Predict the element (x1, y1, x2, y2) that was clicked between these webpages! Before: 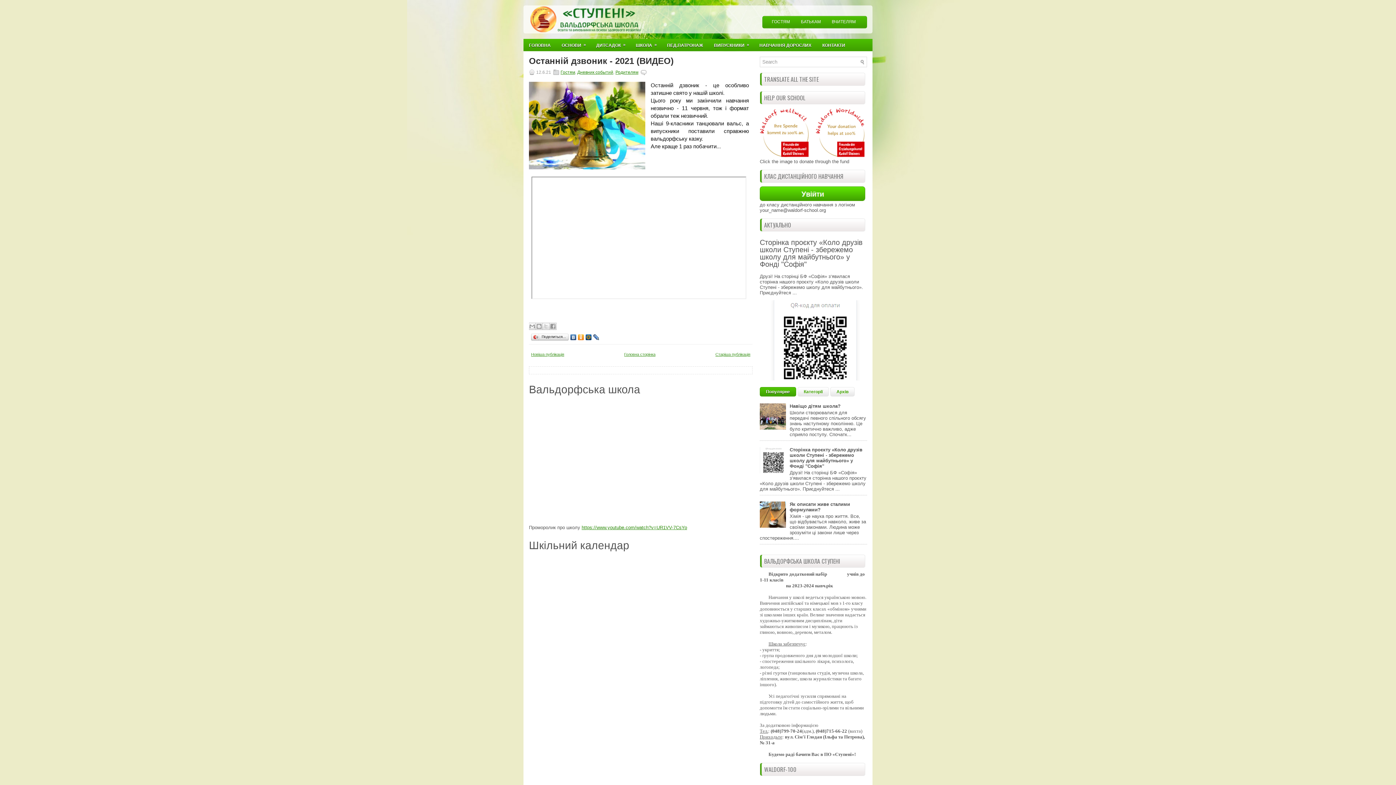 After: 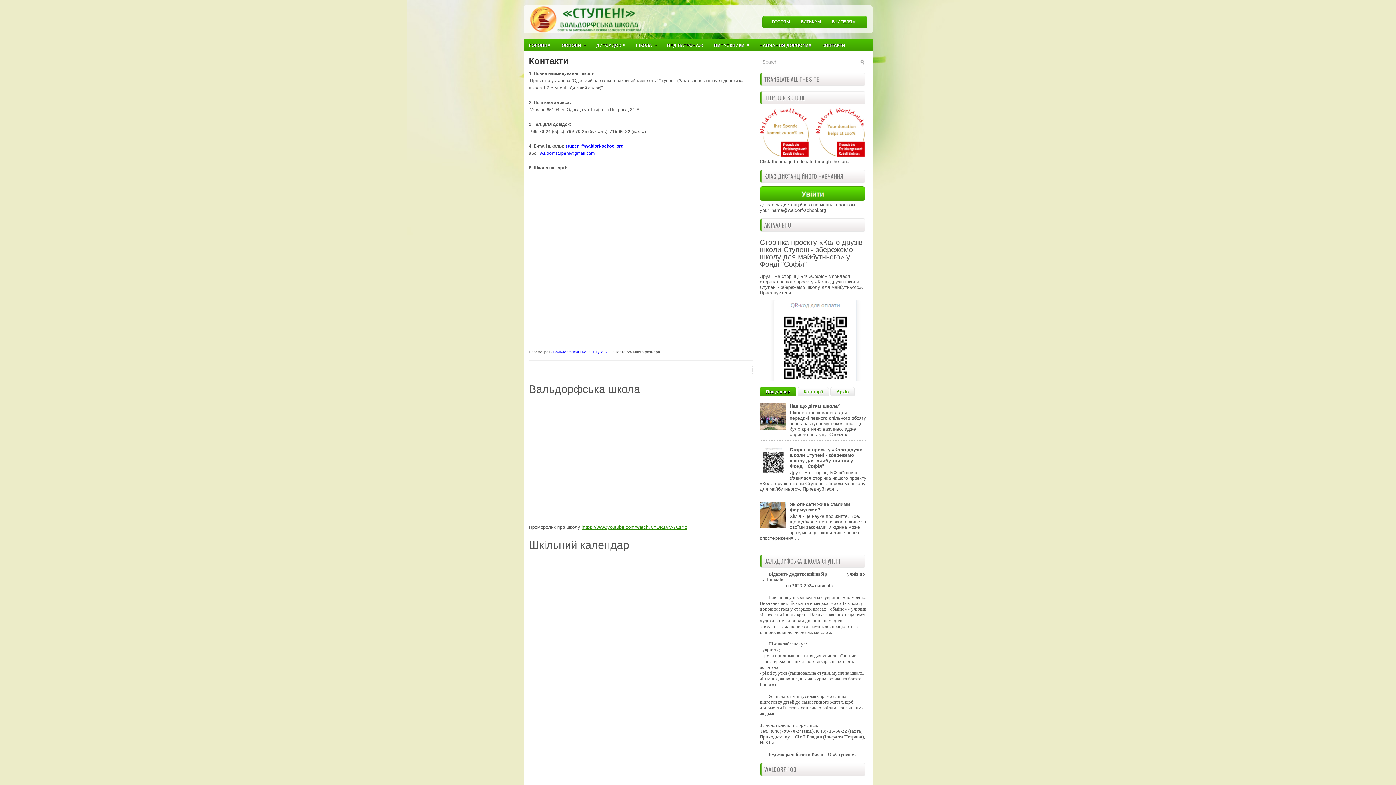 Action: label: КОНТАКТИ bbox: (817, 38, 850, 50)